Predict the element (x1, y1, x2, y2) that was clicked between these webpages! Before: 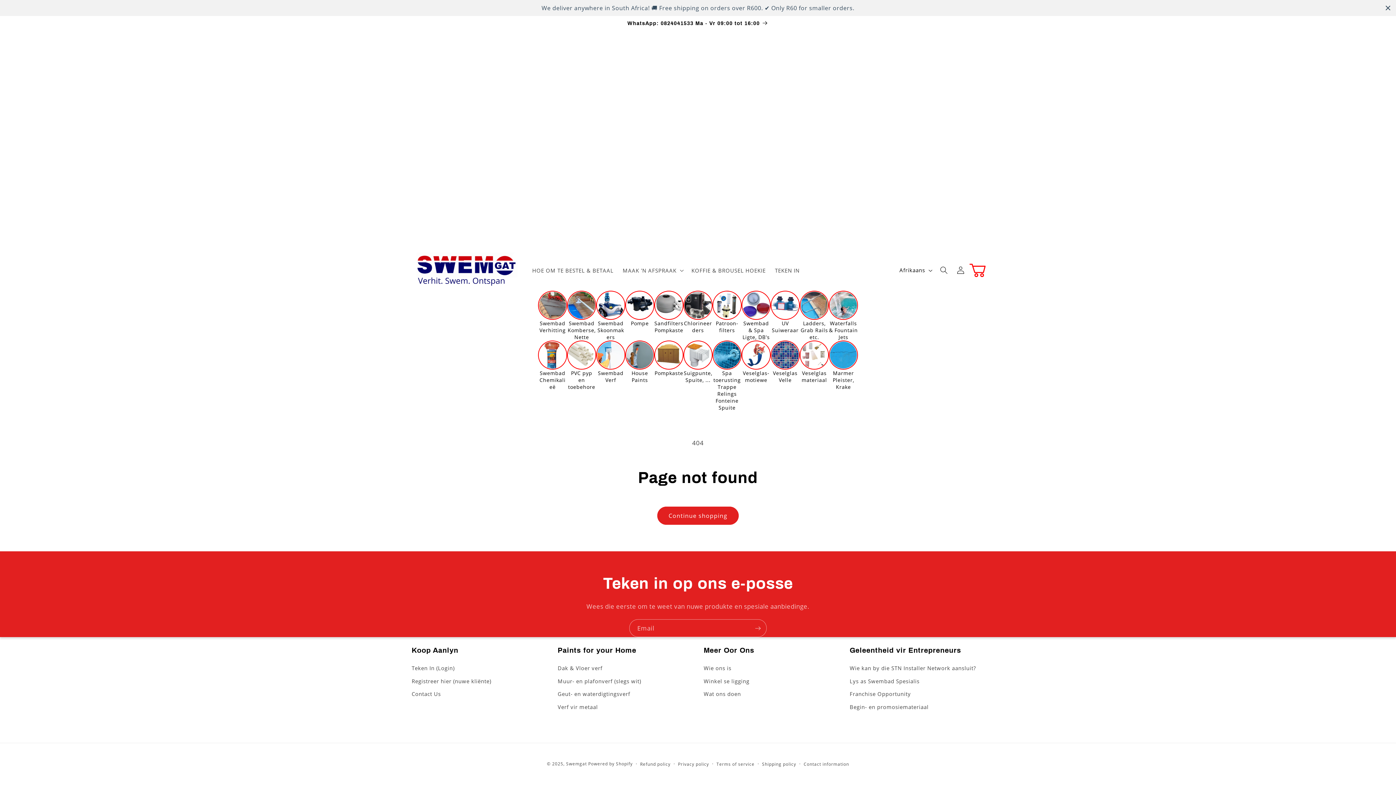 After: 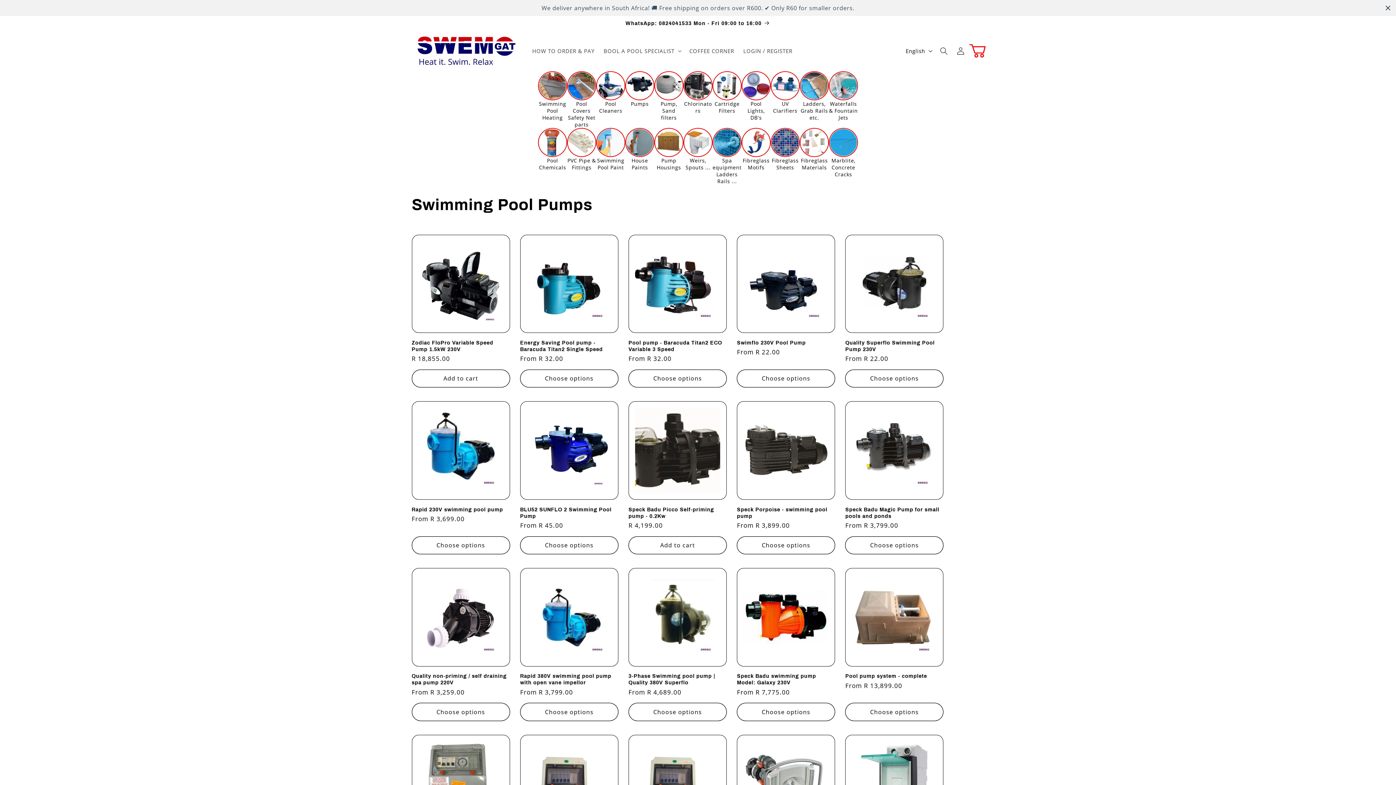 Action: bbox: (625, 290, 654, 340) label: Pompe